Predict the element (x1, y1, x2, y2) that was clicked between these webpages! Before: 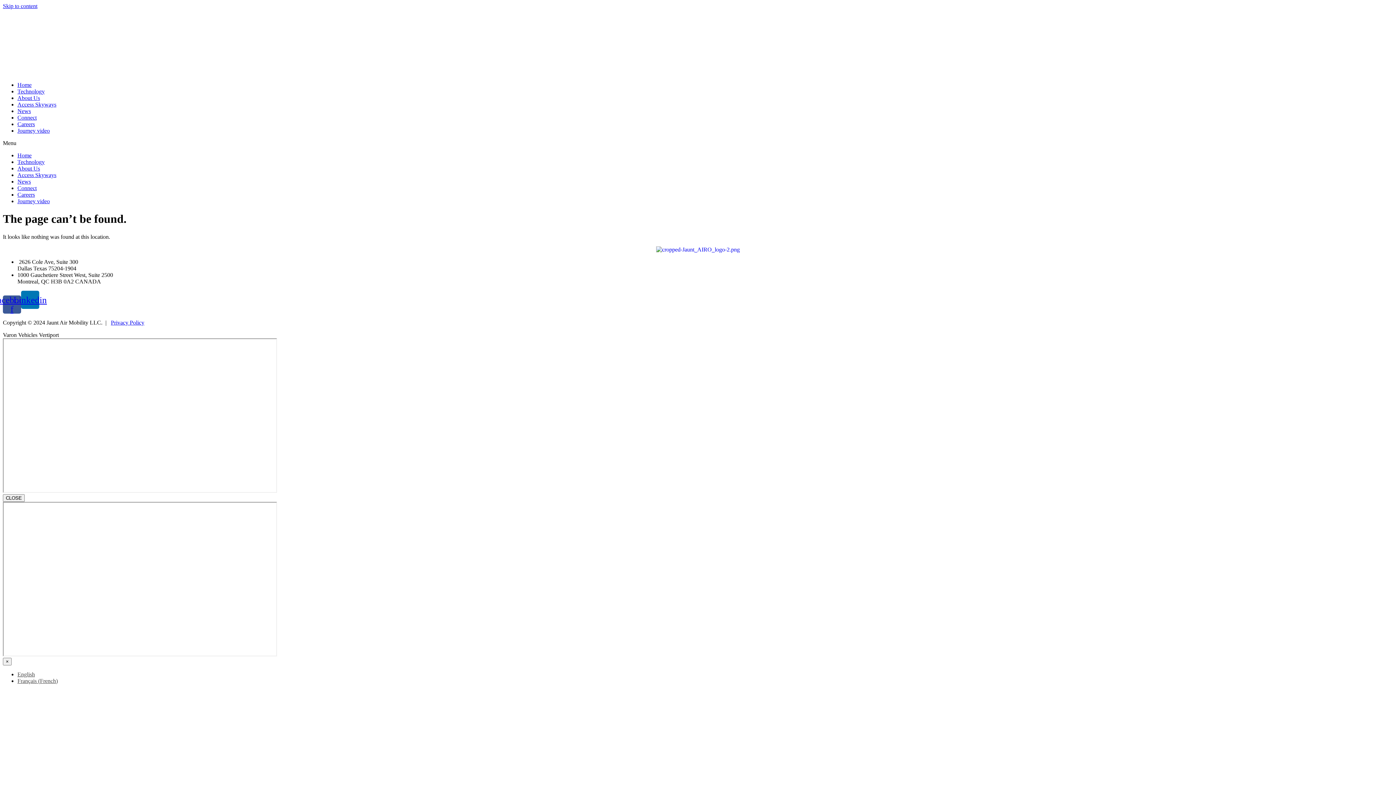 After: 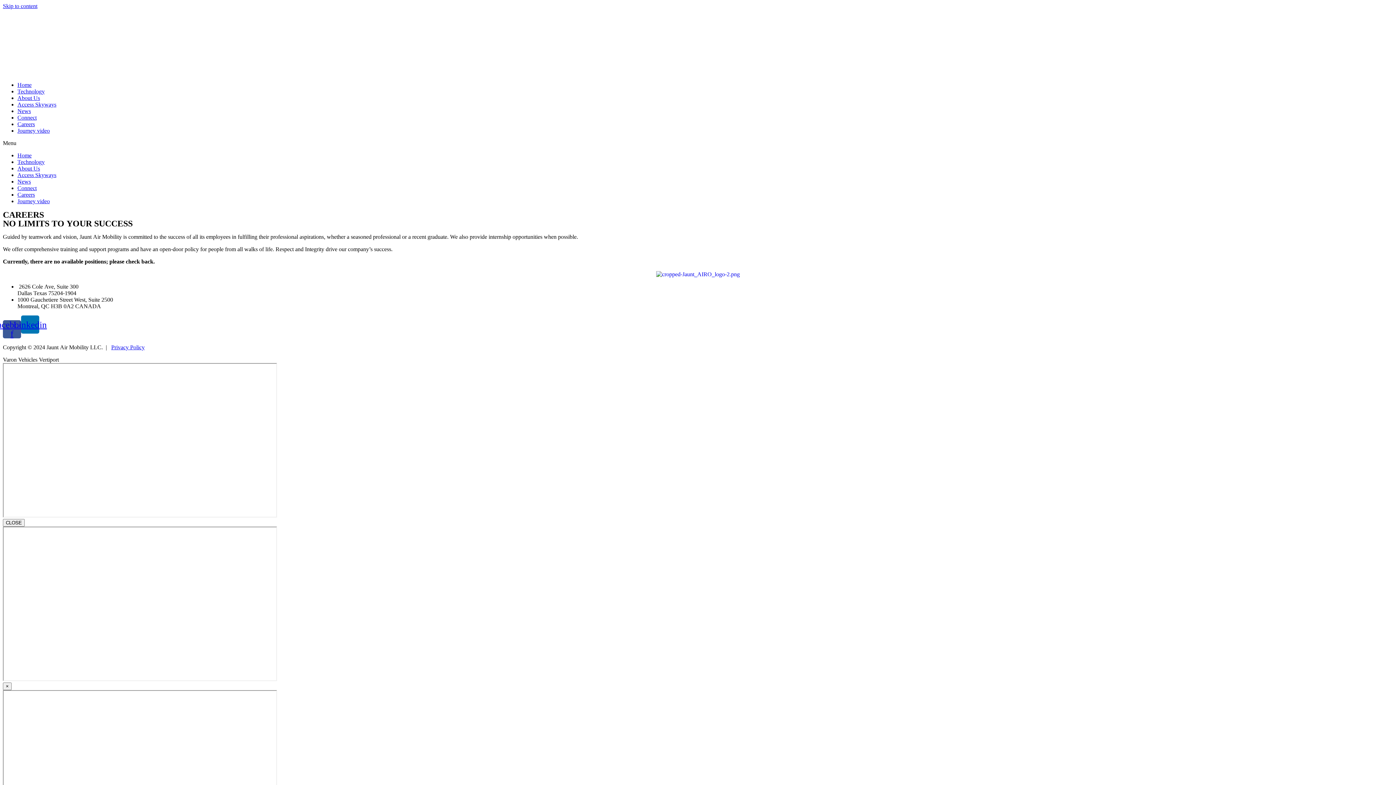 Action: label: Careers bbox: (17, 121, 34, 127)